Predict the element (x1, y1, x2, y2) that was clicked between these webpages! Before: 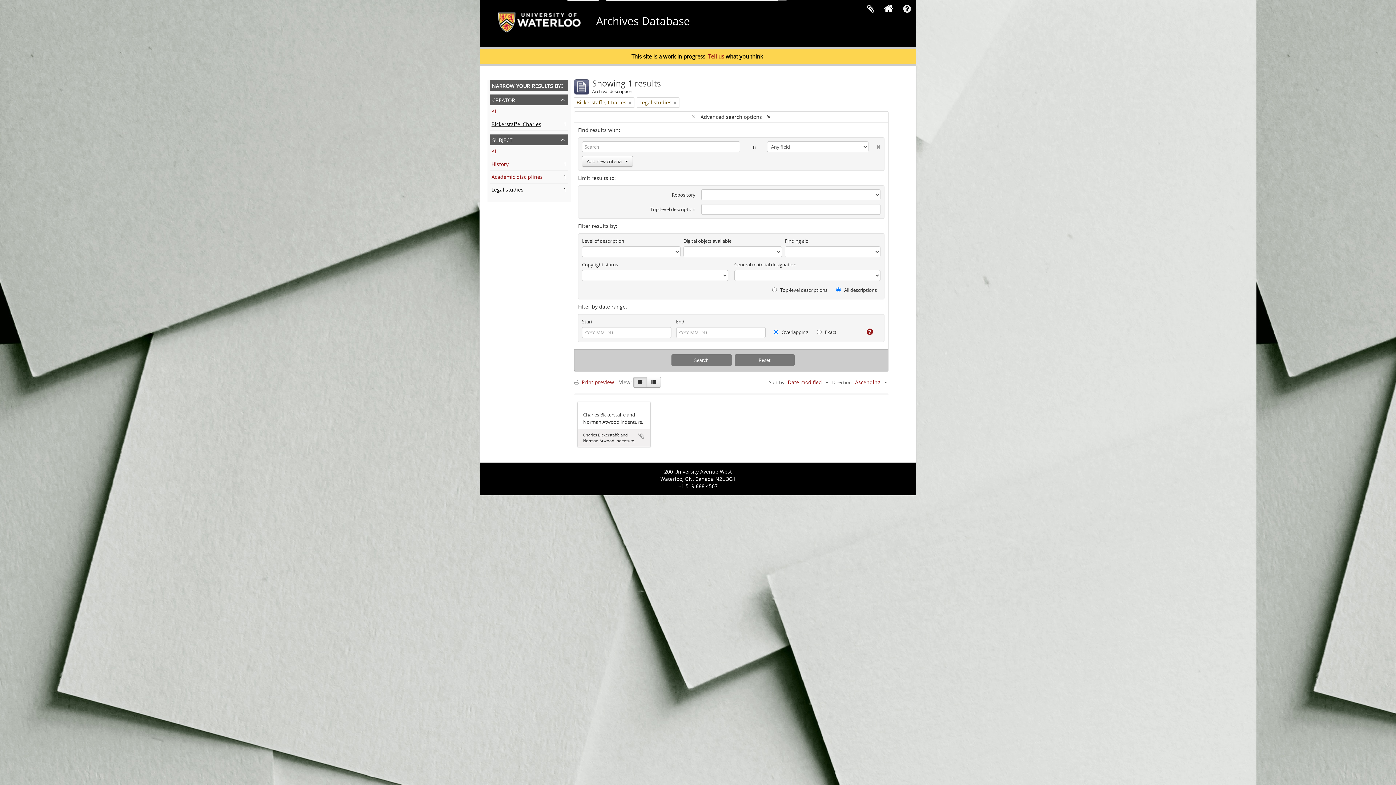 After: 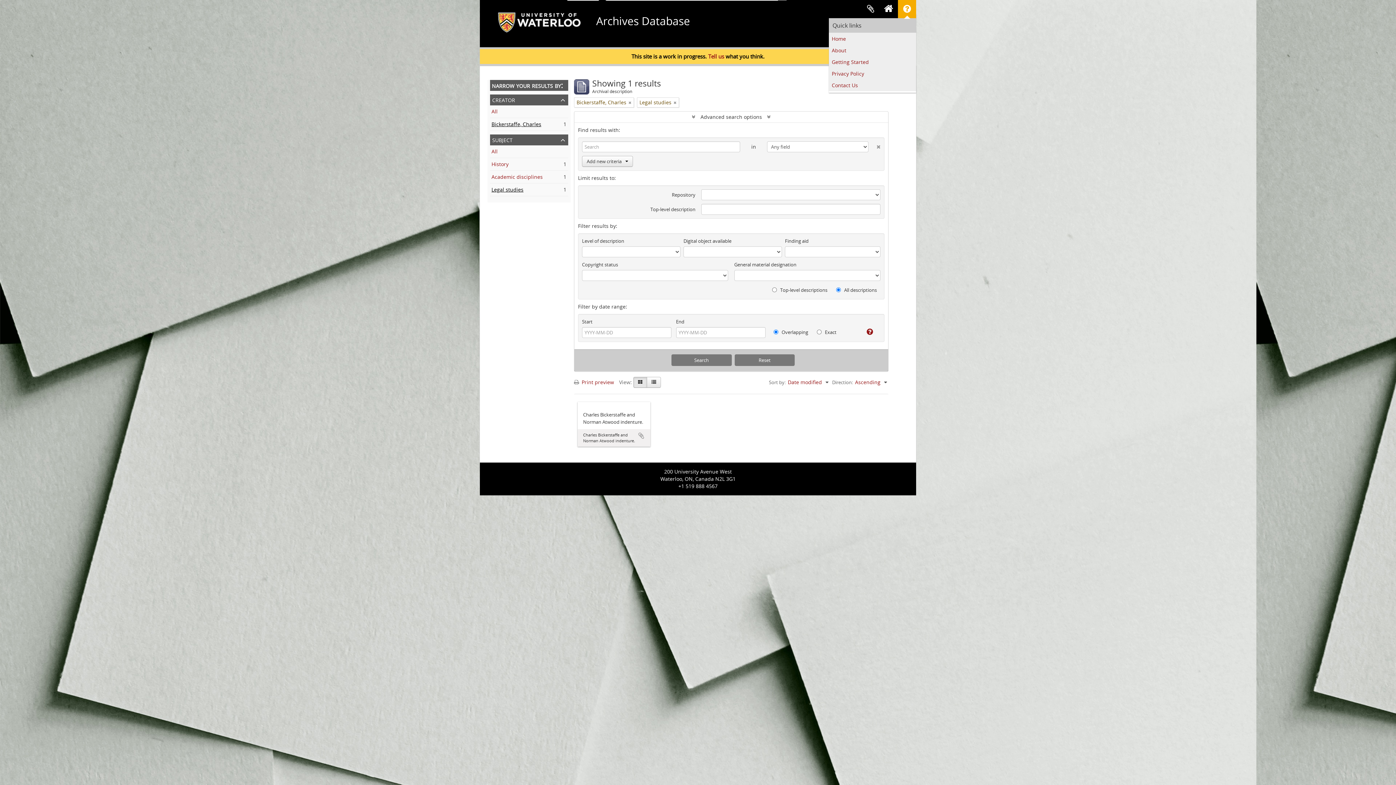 Action: bbox: (898, 0, 916, 18) label: Quick links